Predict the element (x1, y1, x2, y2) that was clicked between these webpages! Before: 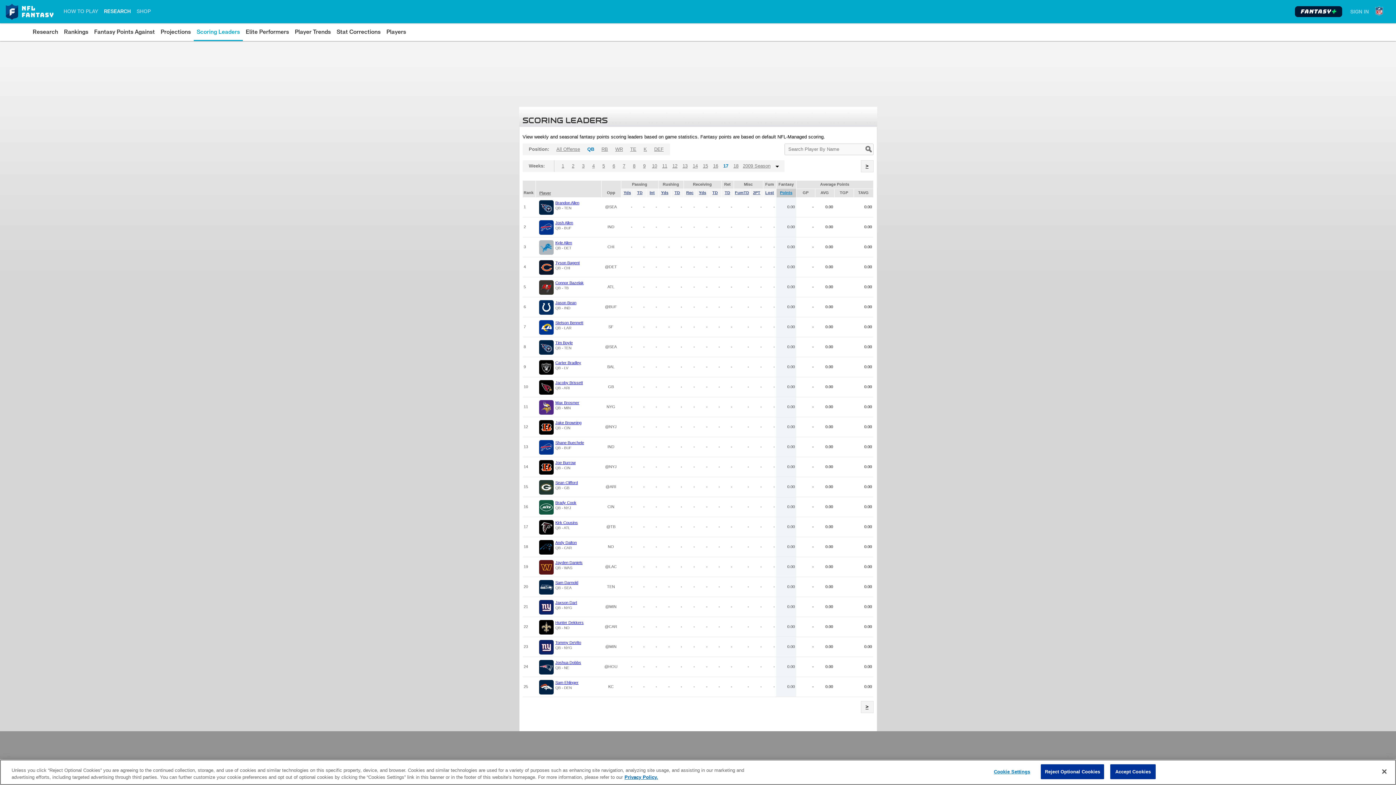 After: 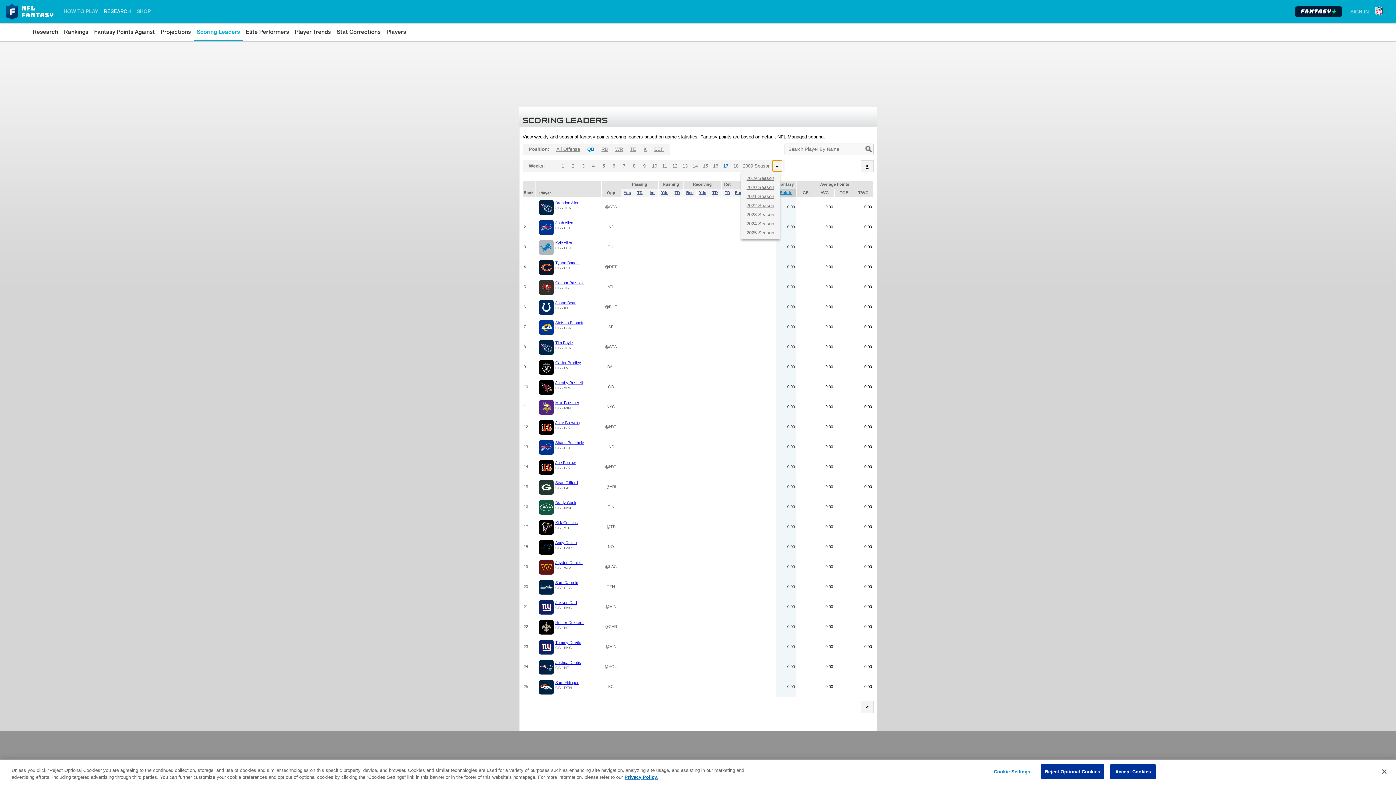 Action: label: Seasons bbox: (772, 160, 782, 171)